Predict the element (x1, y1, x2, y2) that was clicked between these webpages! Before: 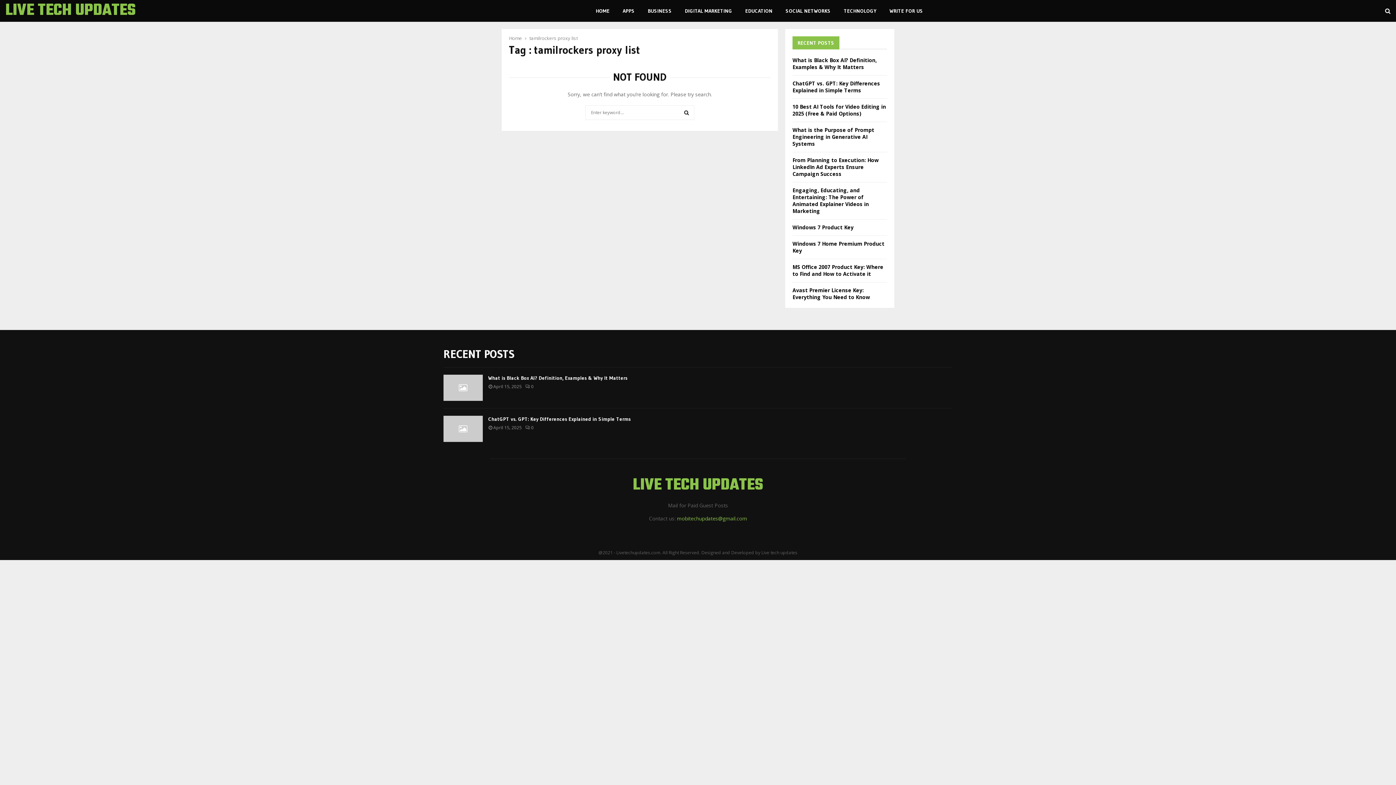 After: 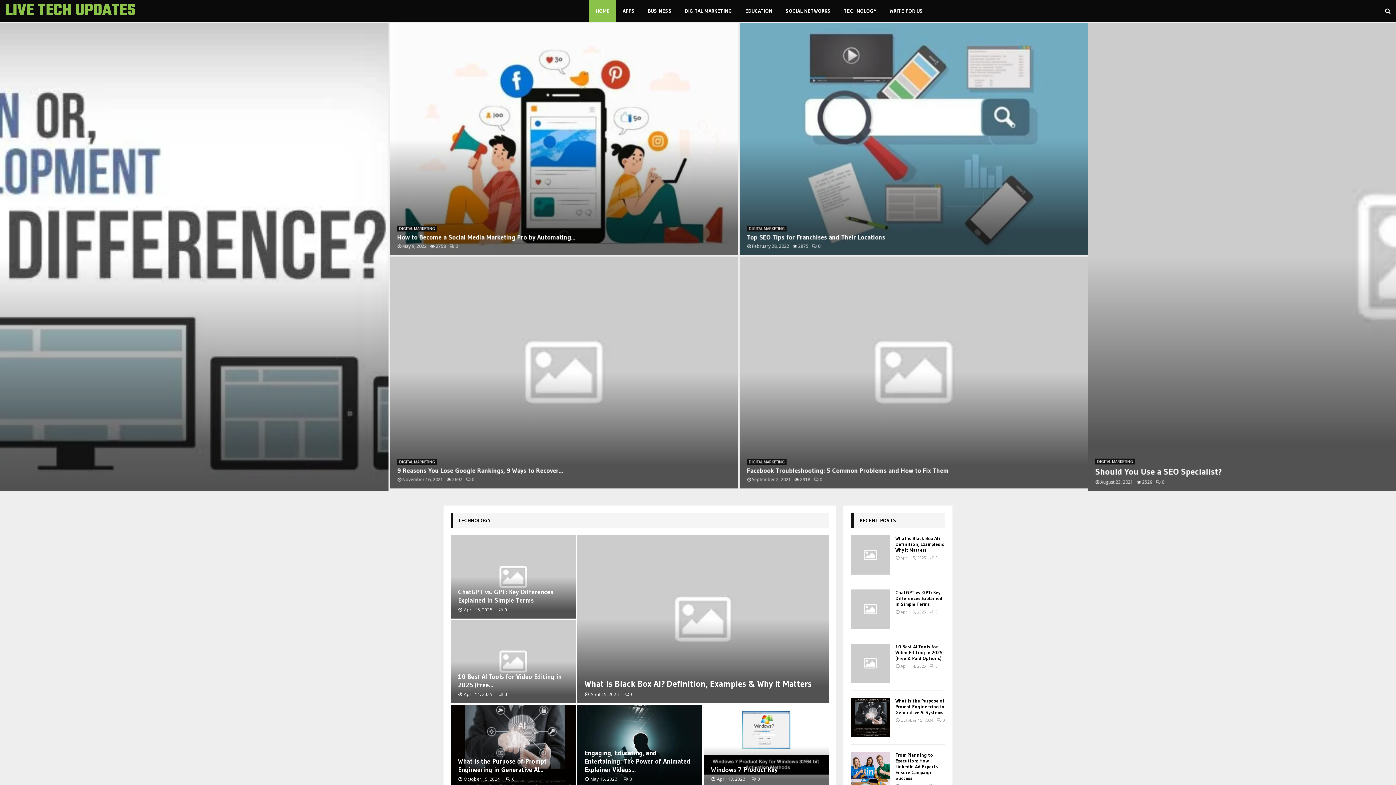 Action: bbox: (633, 477, 763, 494) label: LIVE TECH UPDATES